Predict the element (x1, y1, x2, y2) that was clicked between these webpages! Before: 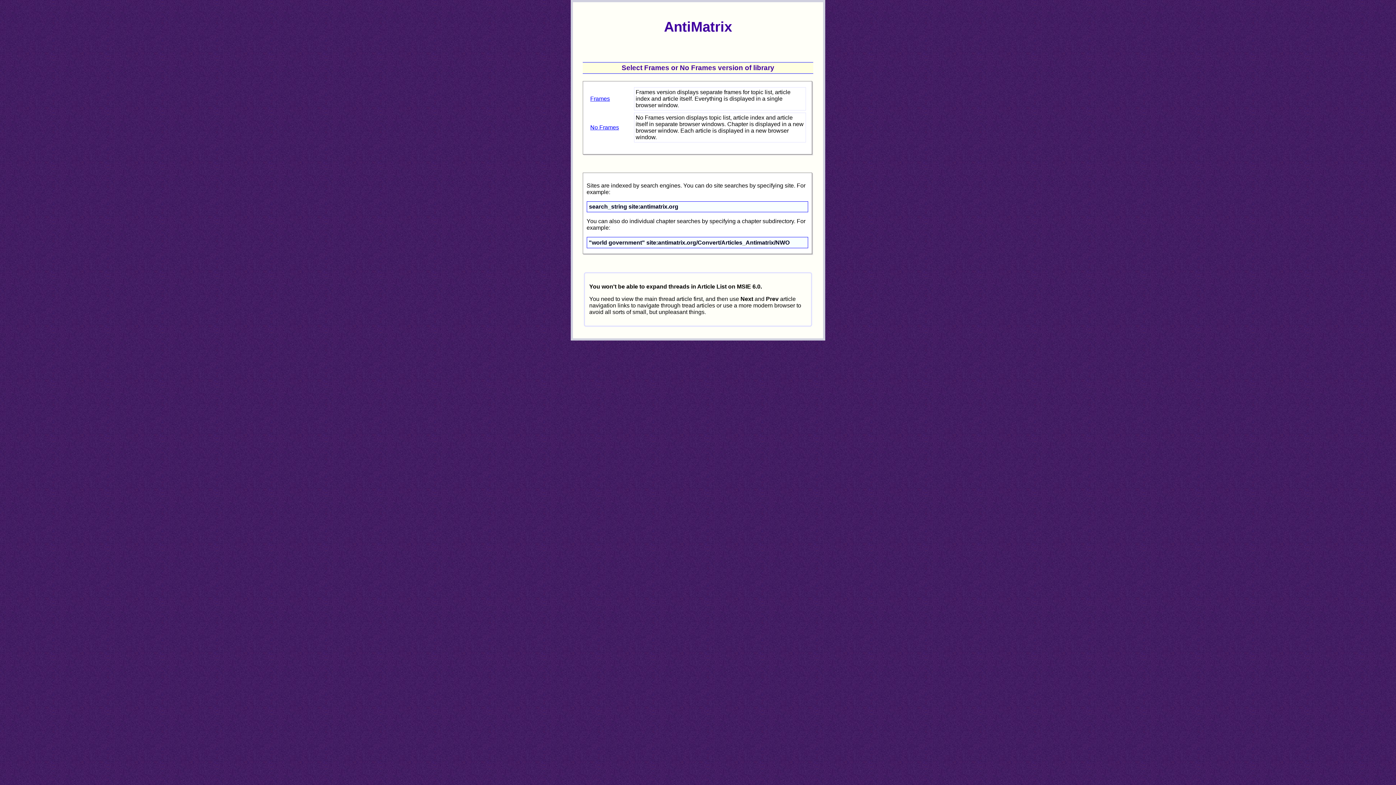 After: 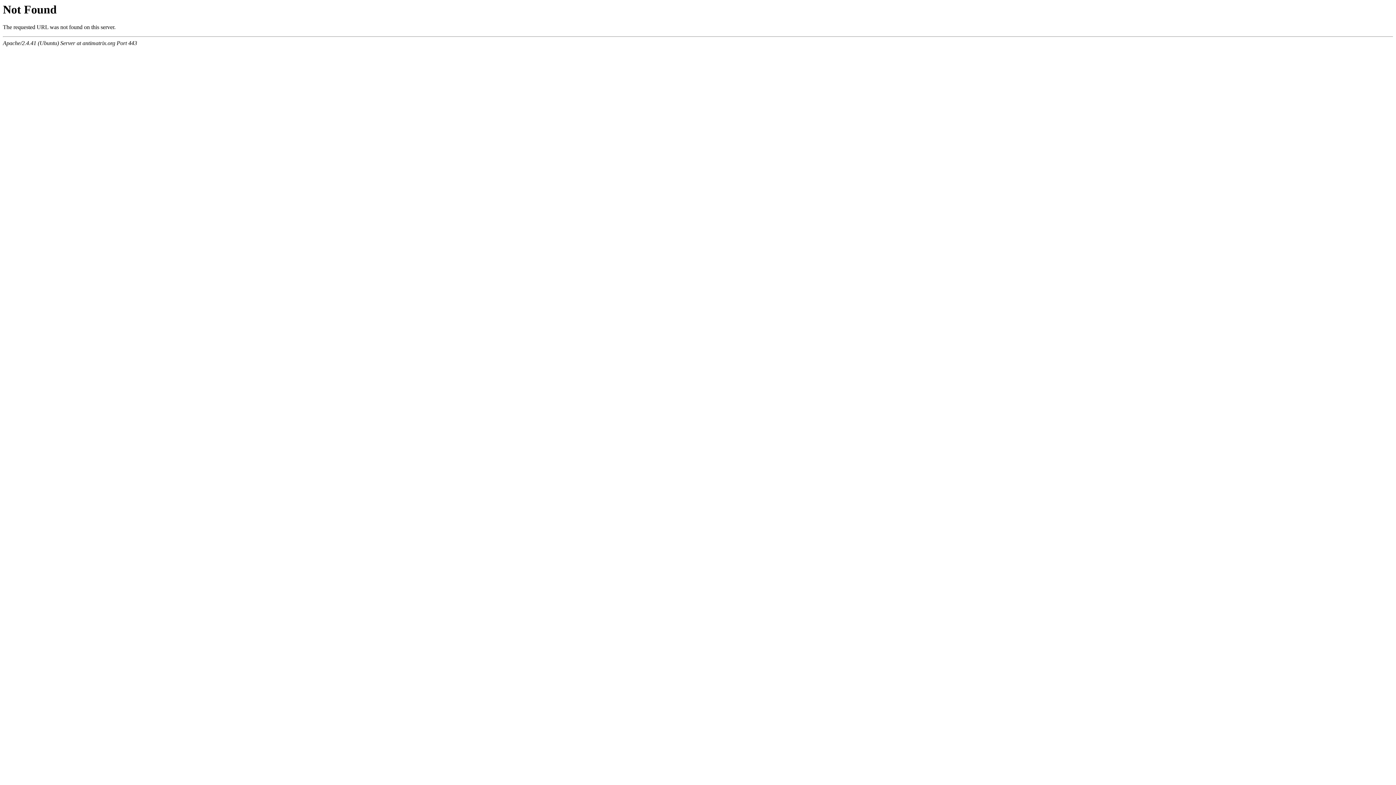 Action: label: No Frames bbox: (590, 124, 619, 130)